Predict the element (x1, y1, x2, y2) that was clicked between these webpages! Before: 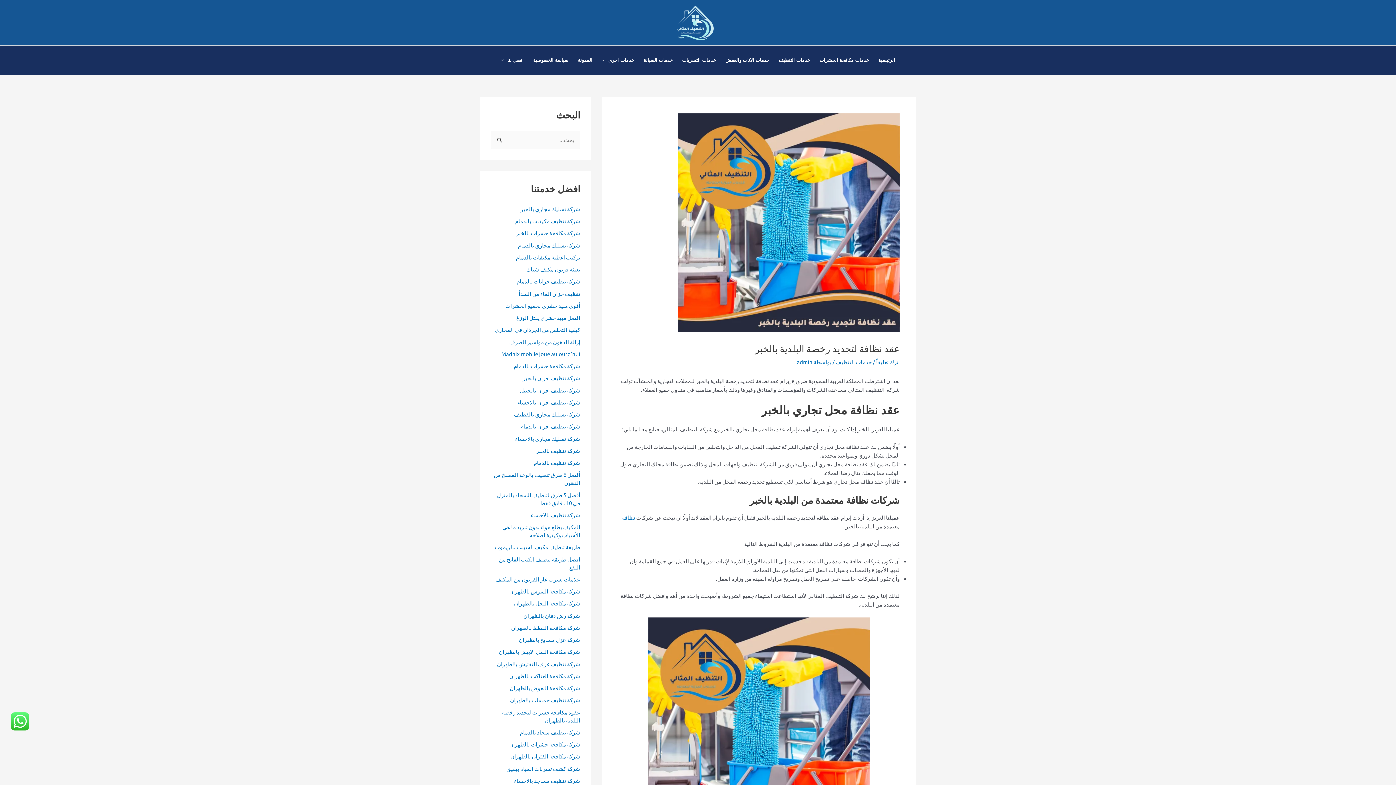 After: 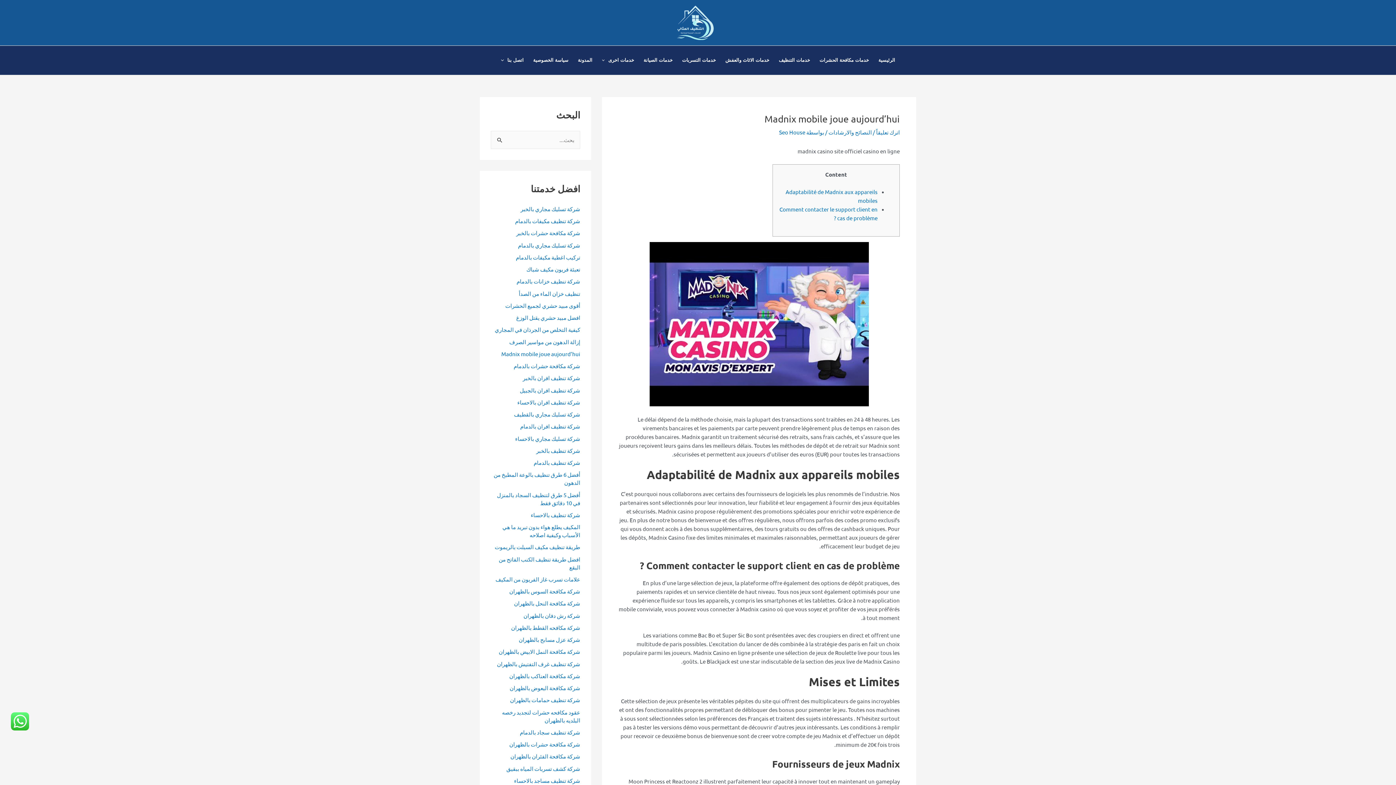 Action: label: Madnix mobile joue aujourd’hui bbox: (501, 350, 580, 357)